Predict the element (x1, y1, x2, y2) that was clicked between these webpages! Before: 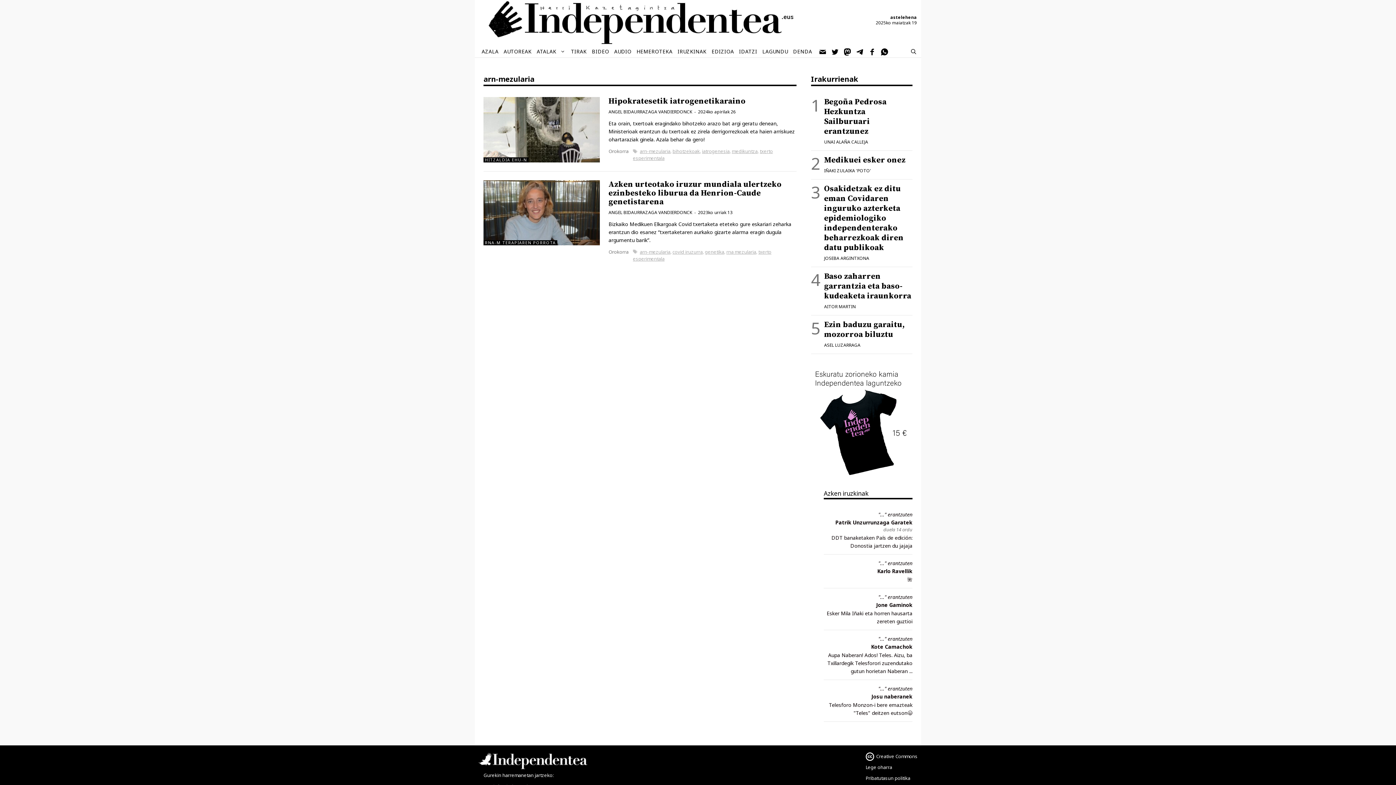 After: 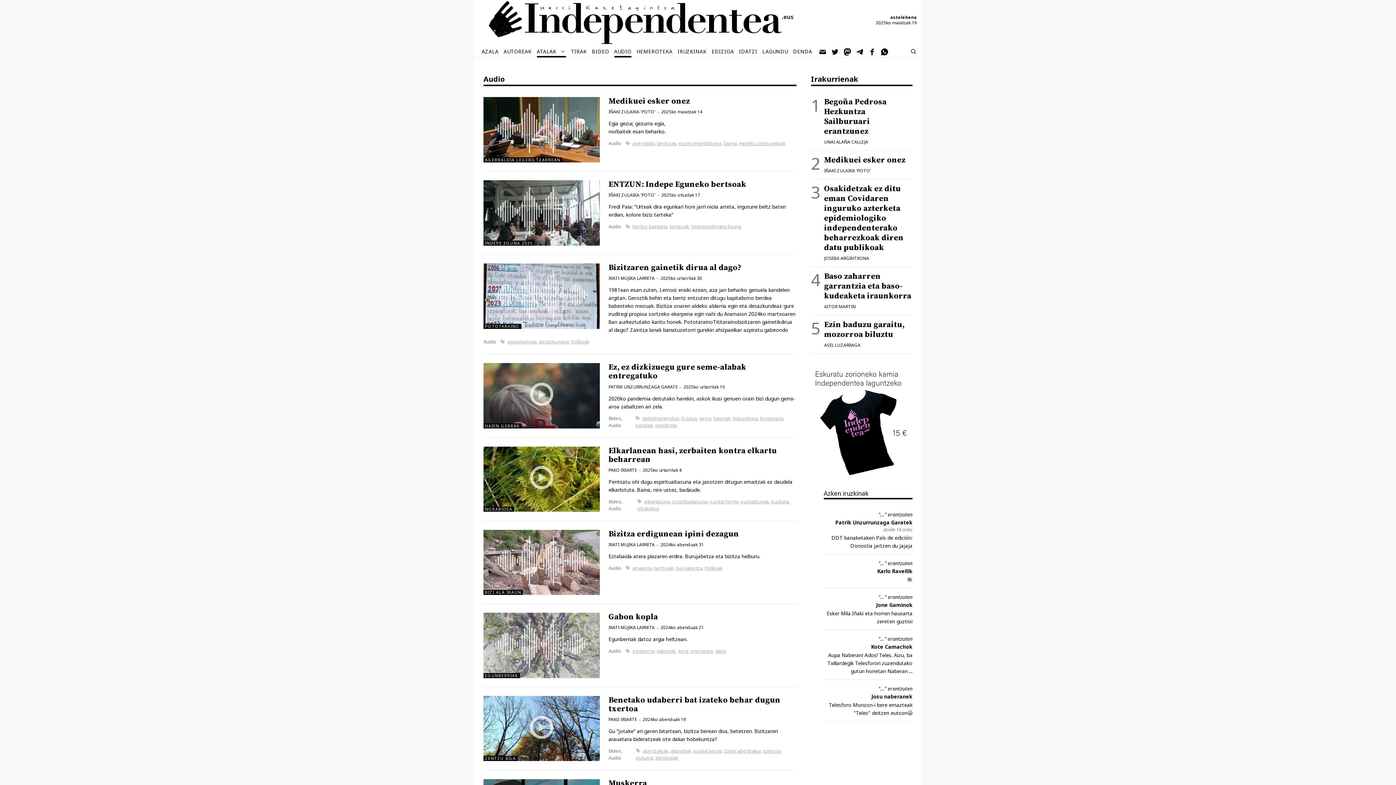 Action: bbox: (614, 45, 631, 57) label: AUDIO